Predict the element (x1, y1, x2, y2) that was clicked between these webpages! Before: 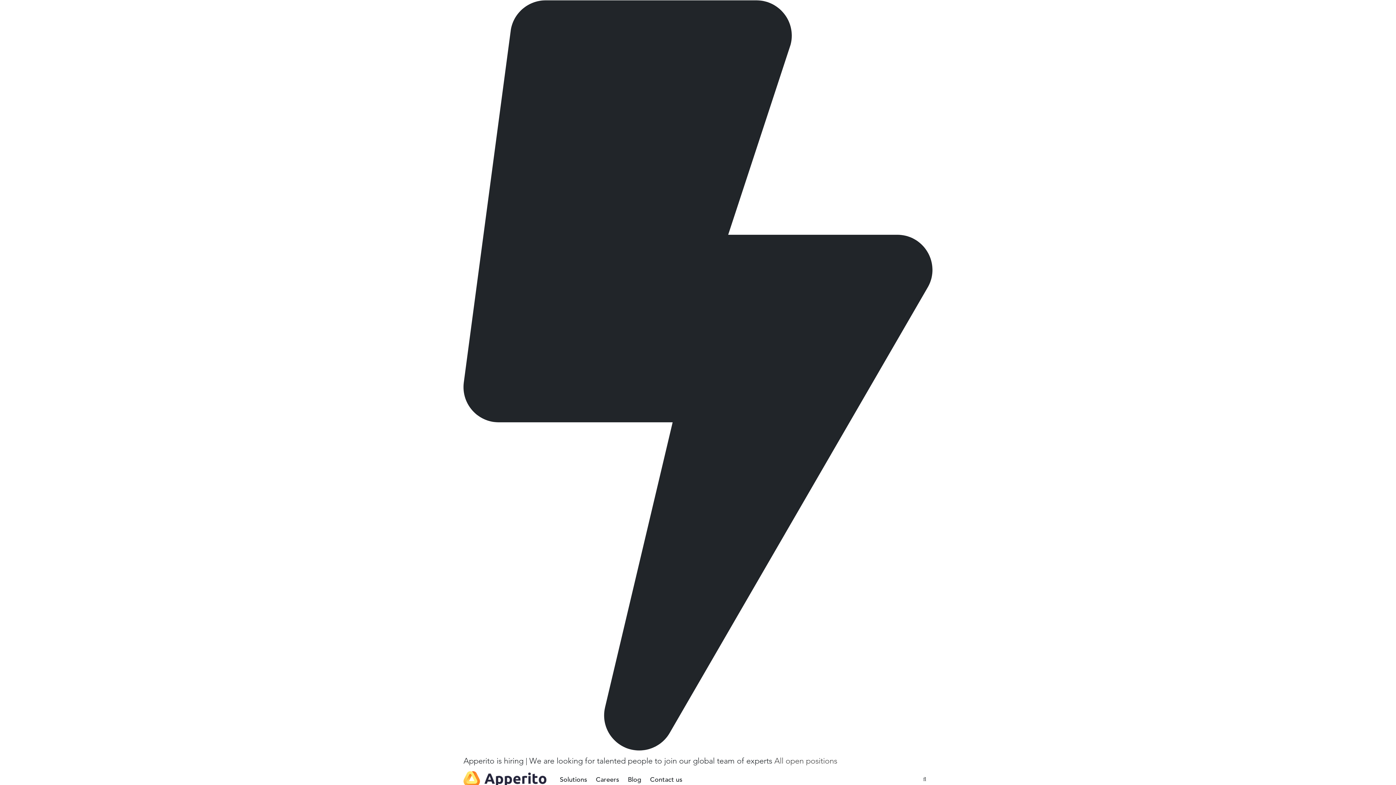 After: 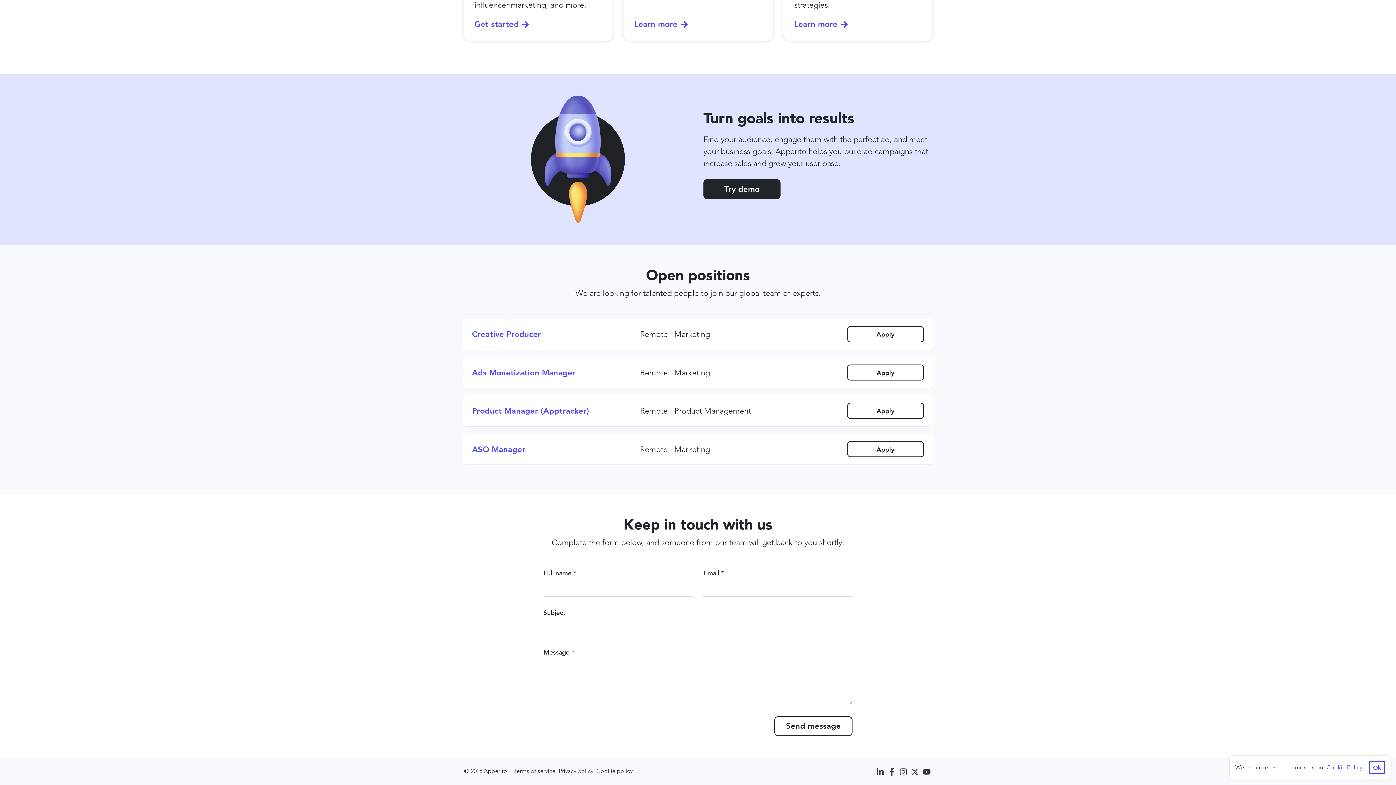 Action: label: Careers bbox: (593, 768, 621, 792)